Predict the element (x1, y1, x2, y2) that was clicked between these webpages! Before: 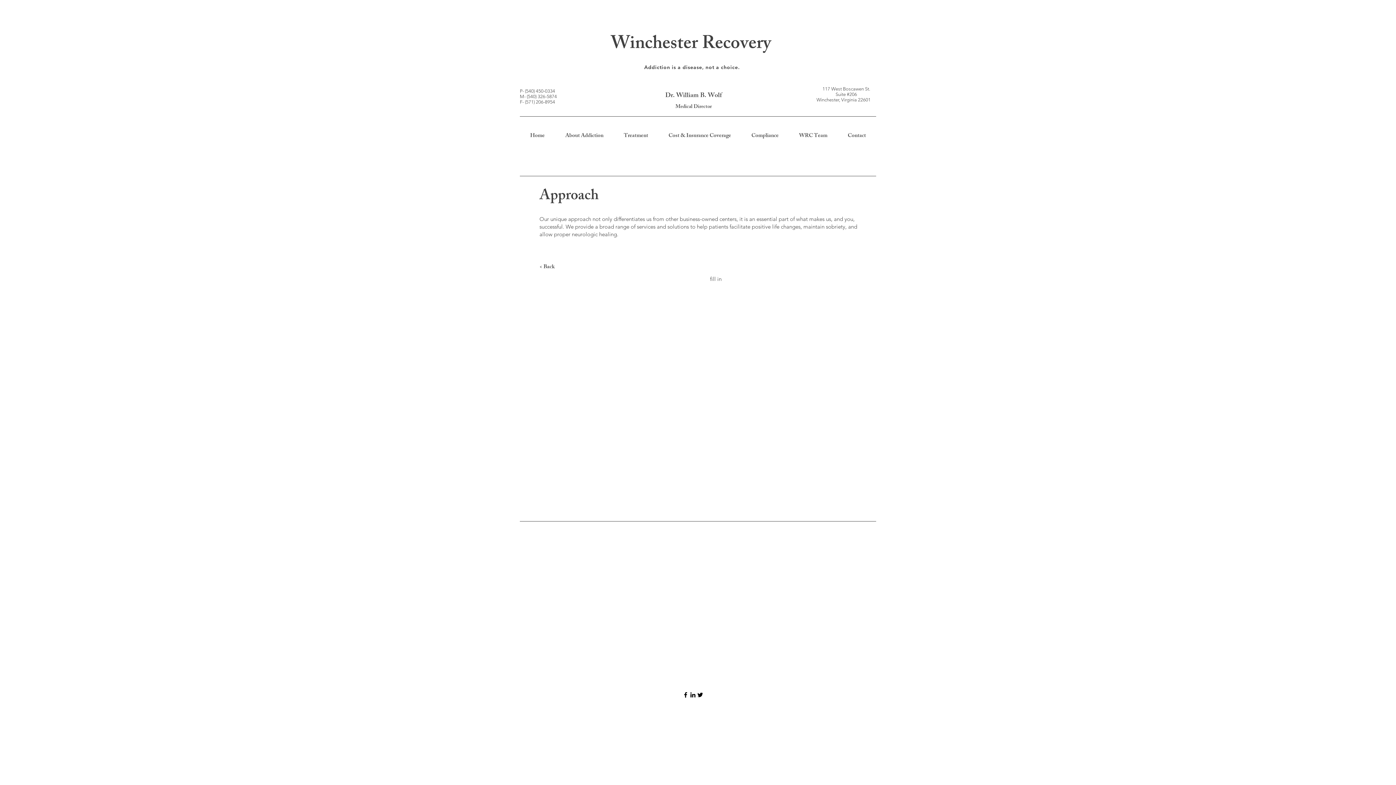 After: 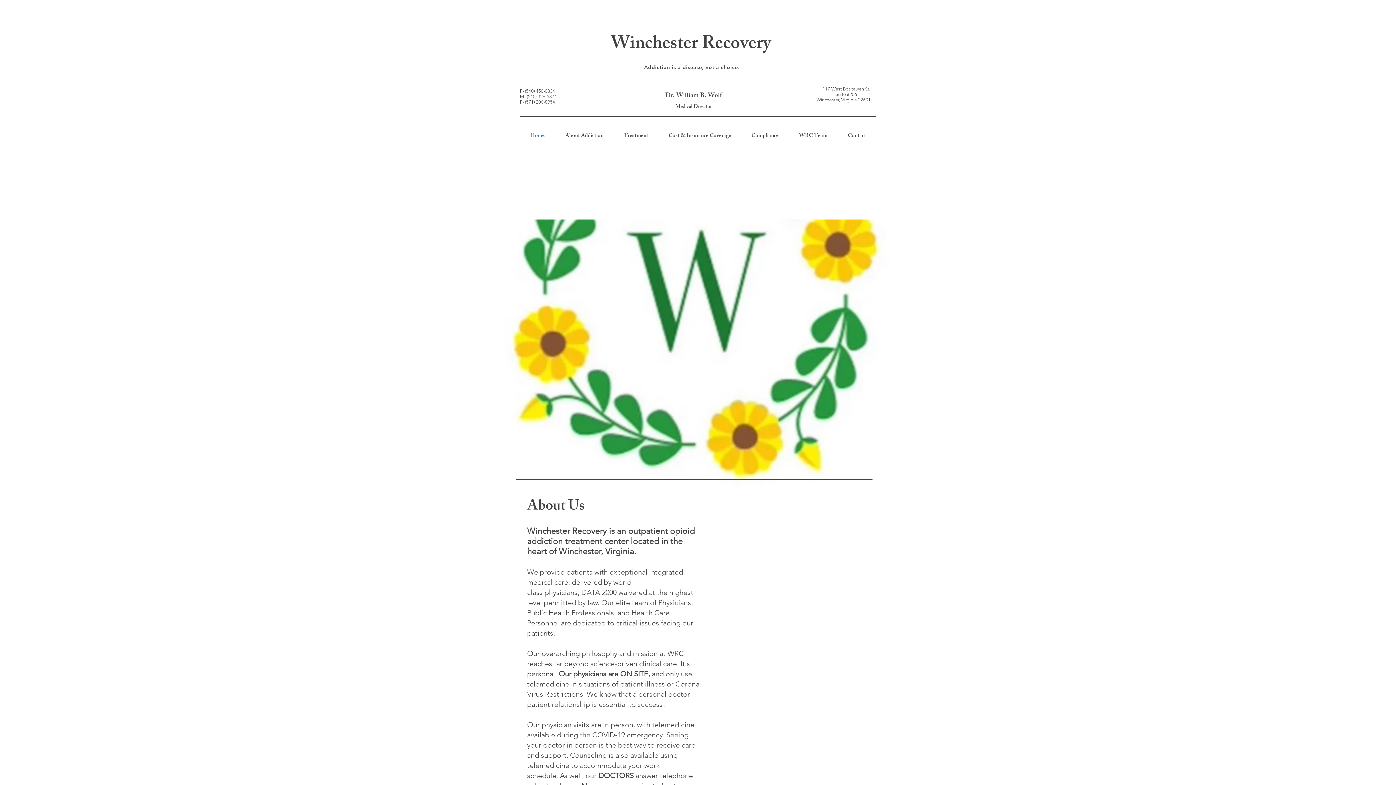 Action: label: <  Back bbox: (539, 262, 591, 272)